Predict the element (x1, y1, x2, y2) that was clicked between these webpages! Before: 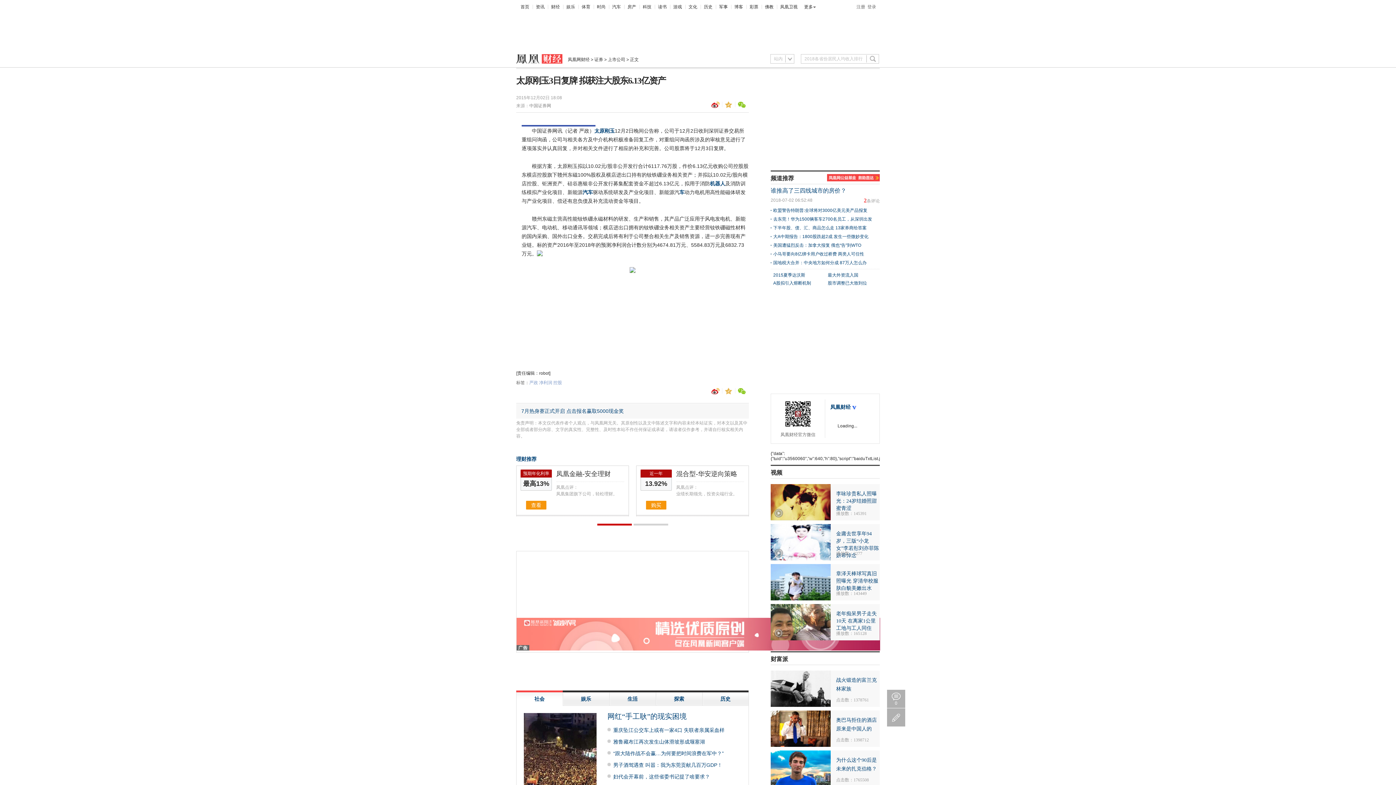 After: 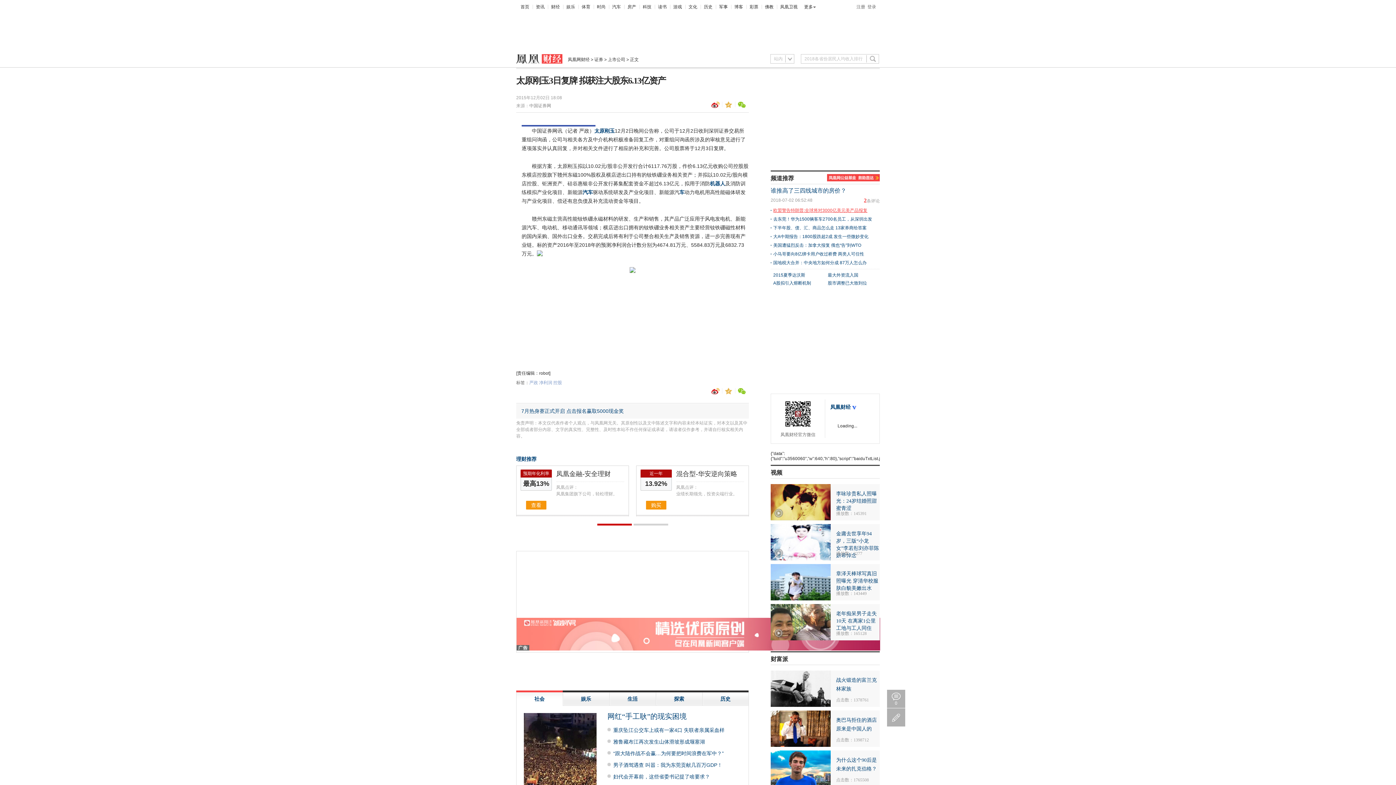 Action: label: 欧盟警告特朗普:全球将对3000亿美元美产品报复 bbox: (773, 208, 867, 213)